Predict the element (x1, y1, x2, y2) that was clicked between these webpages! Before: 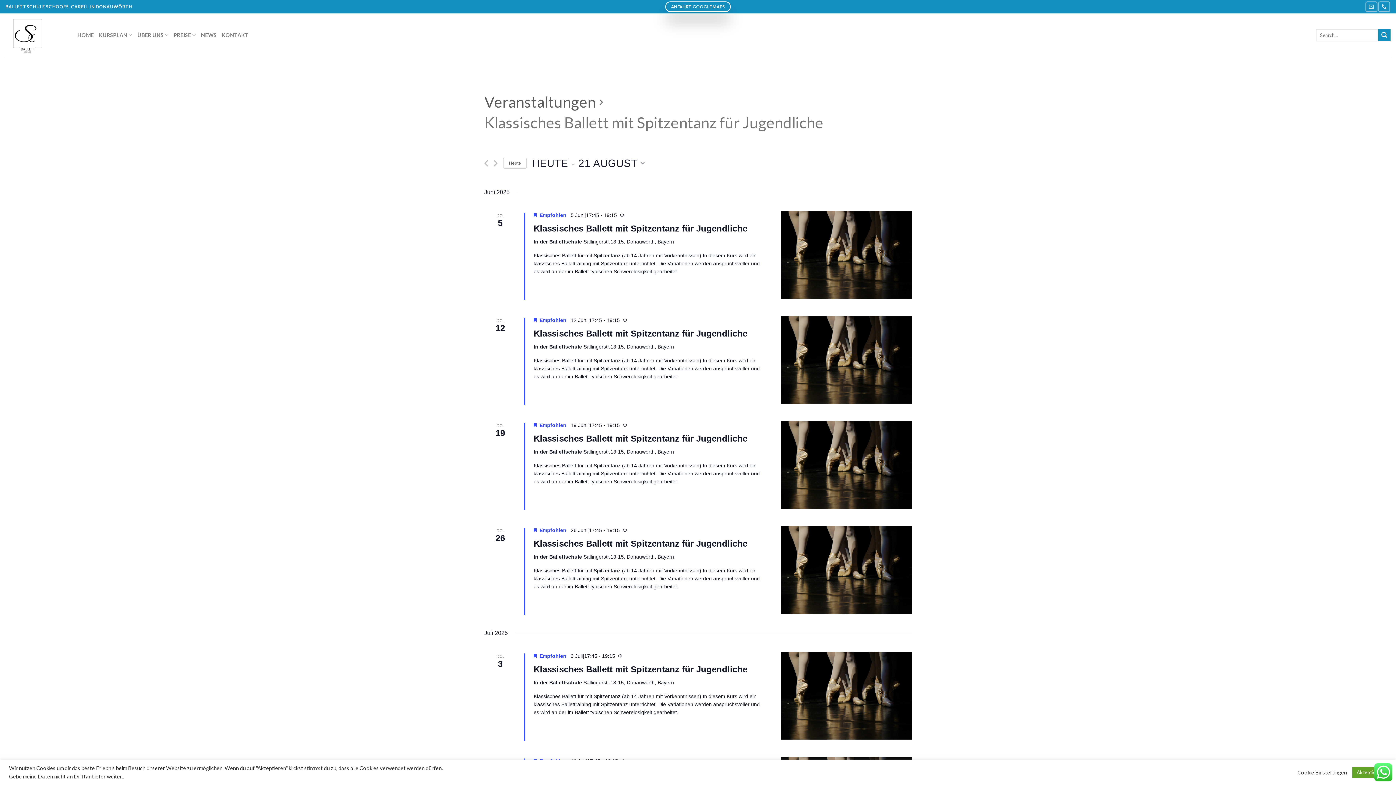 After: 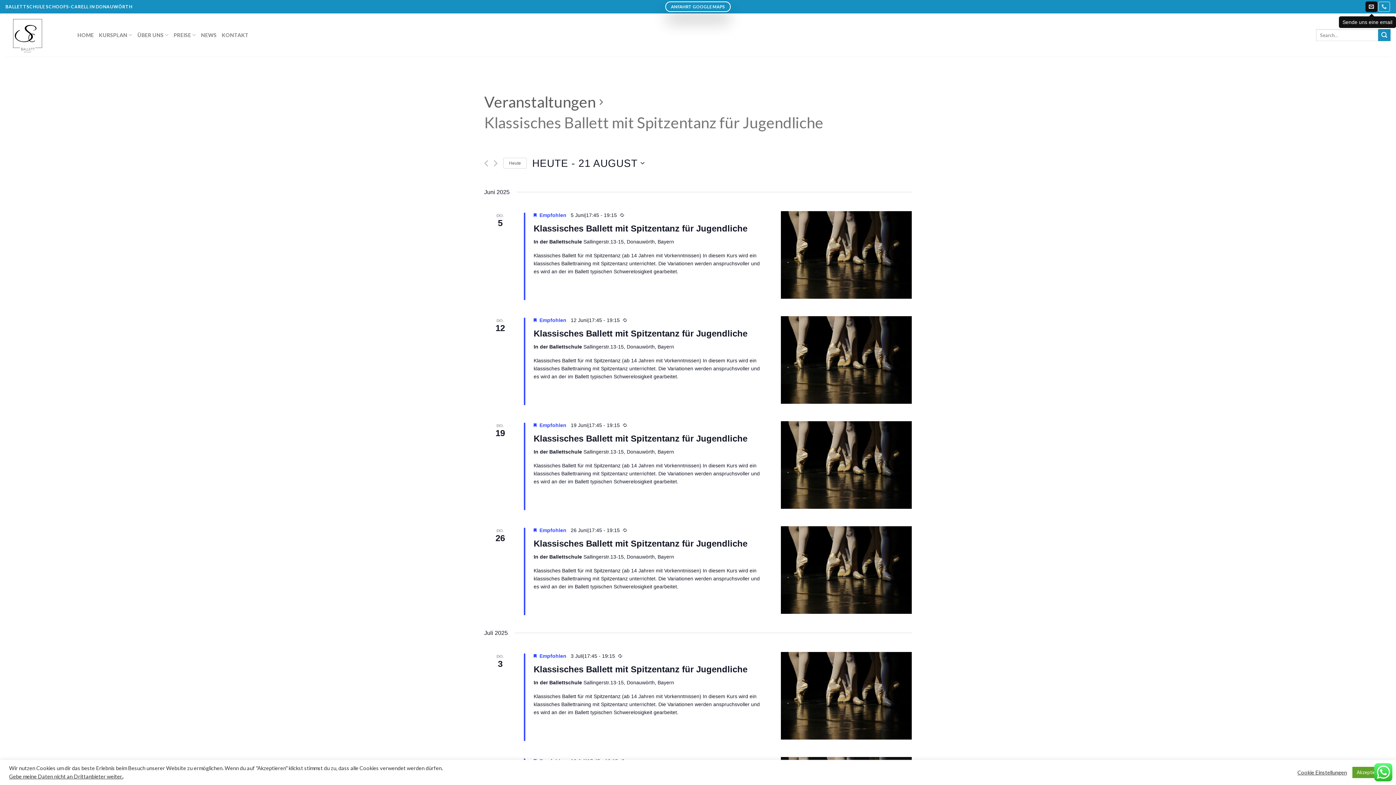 Action: bbox: (1365, 1, 1377, 12)